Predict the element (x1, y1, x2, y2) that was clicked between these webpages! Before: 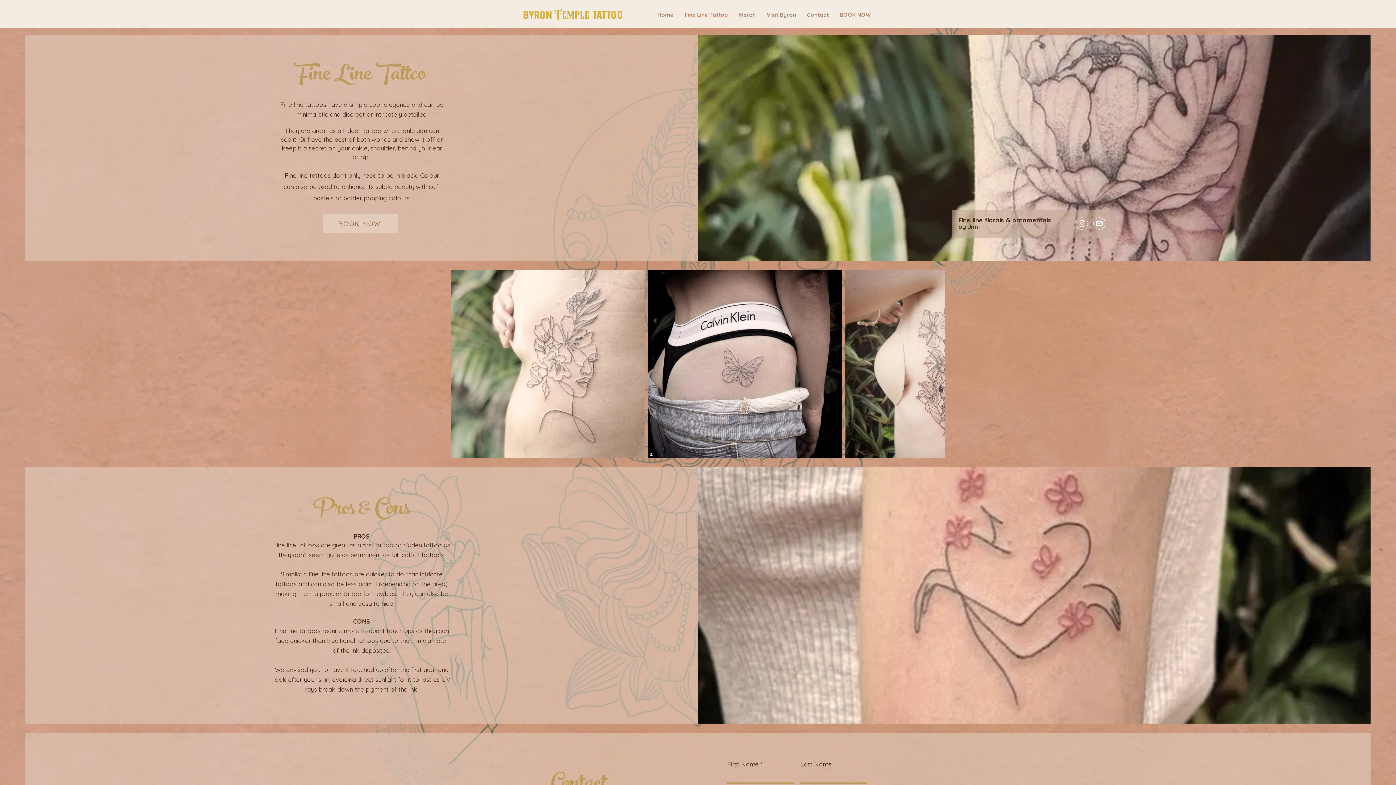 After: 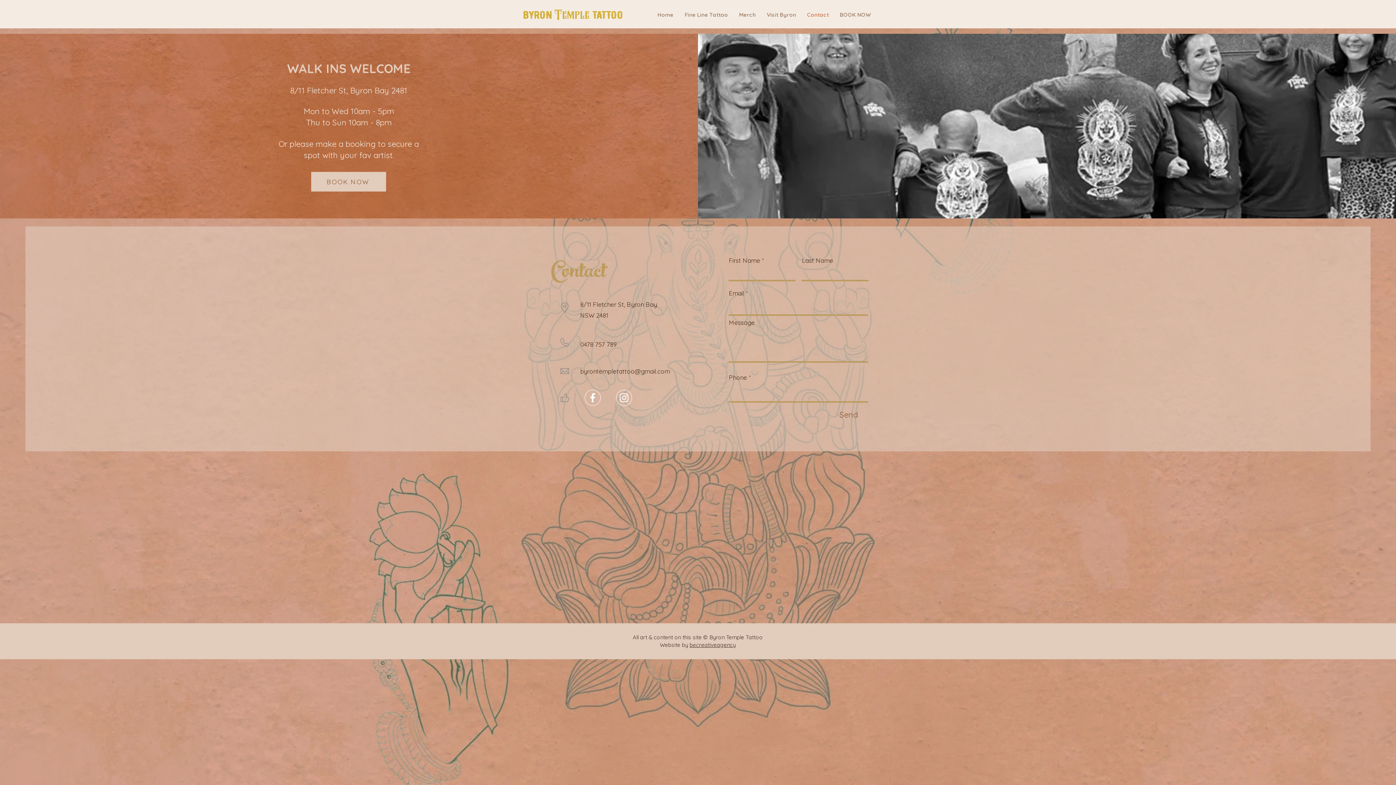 Action: bbox: (801, 6, 834, 22) label: Contact